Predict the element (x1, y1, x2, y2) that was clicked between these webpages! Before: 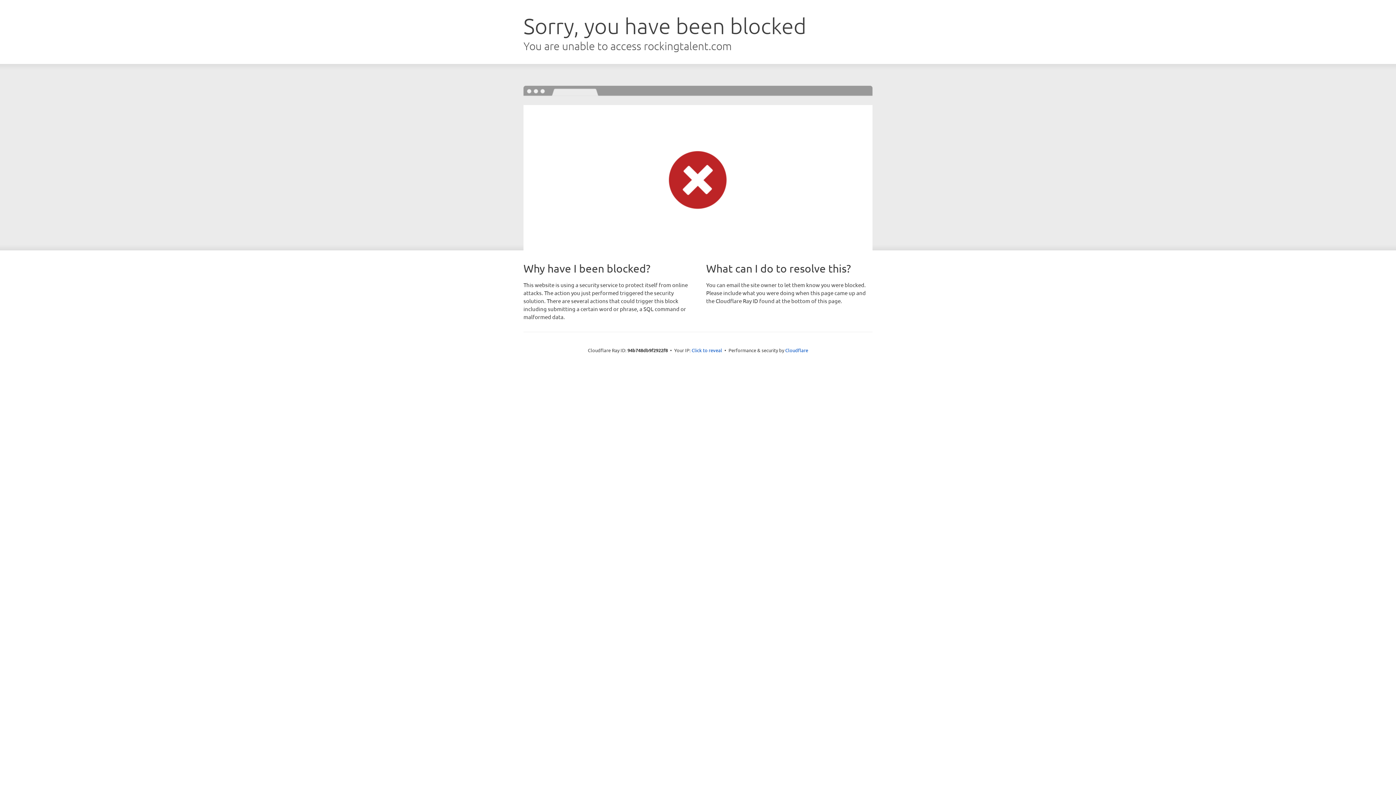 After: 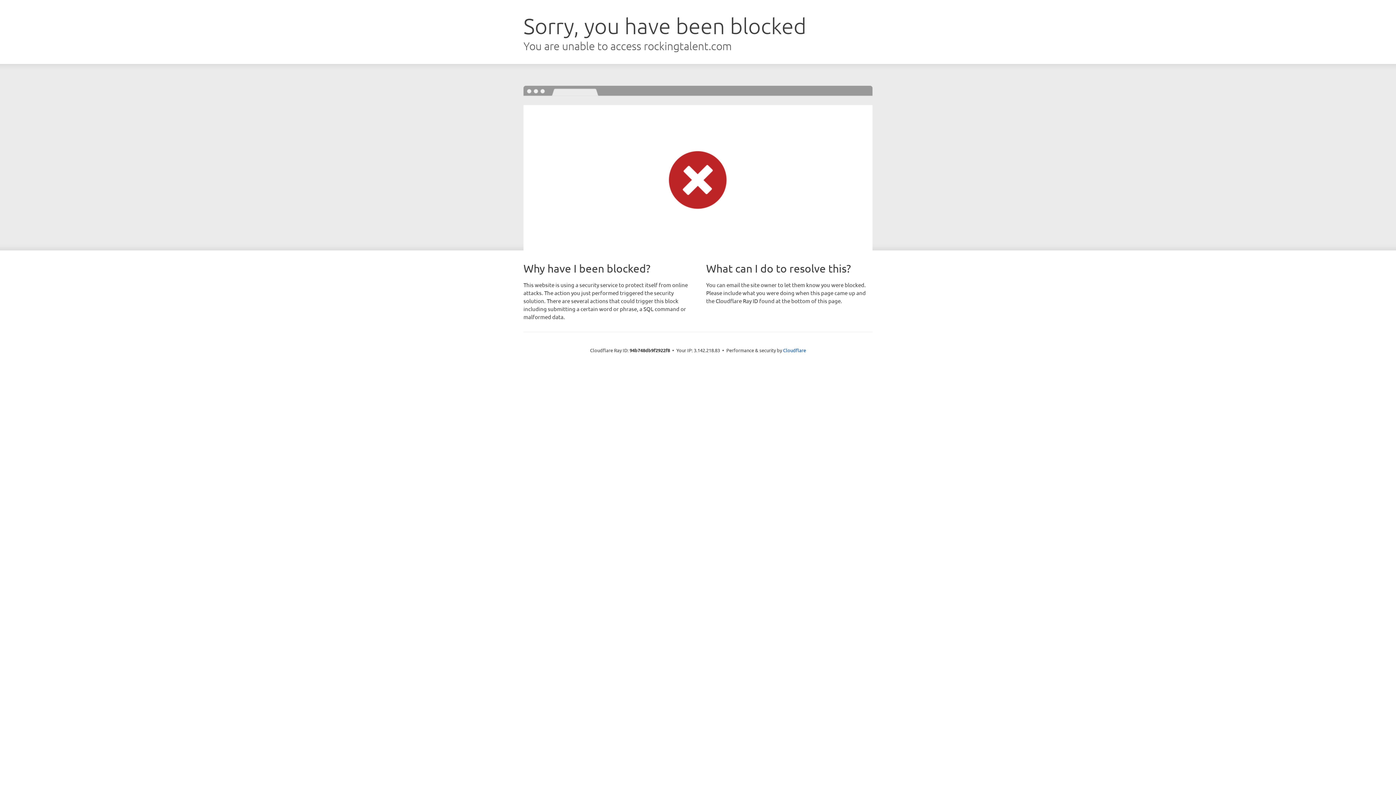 Action: label: Click to reveal bbox: (691, 346, 722, 353)